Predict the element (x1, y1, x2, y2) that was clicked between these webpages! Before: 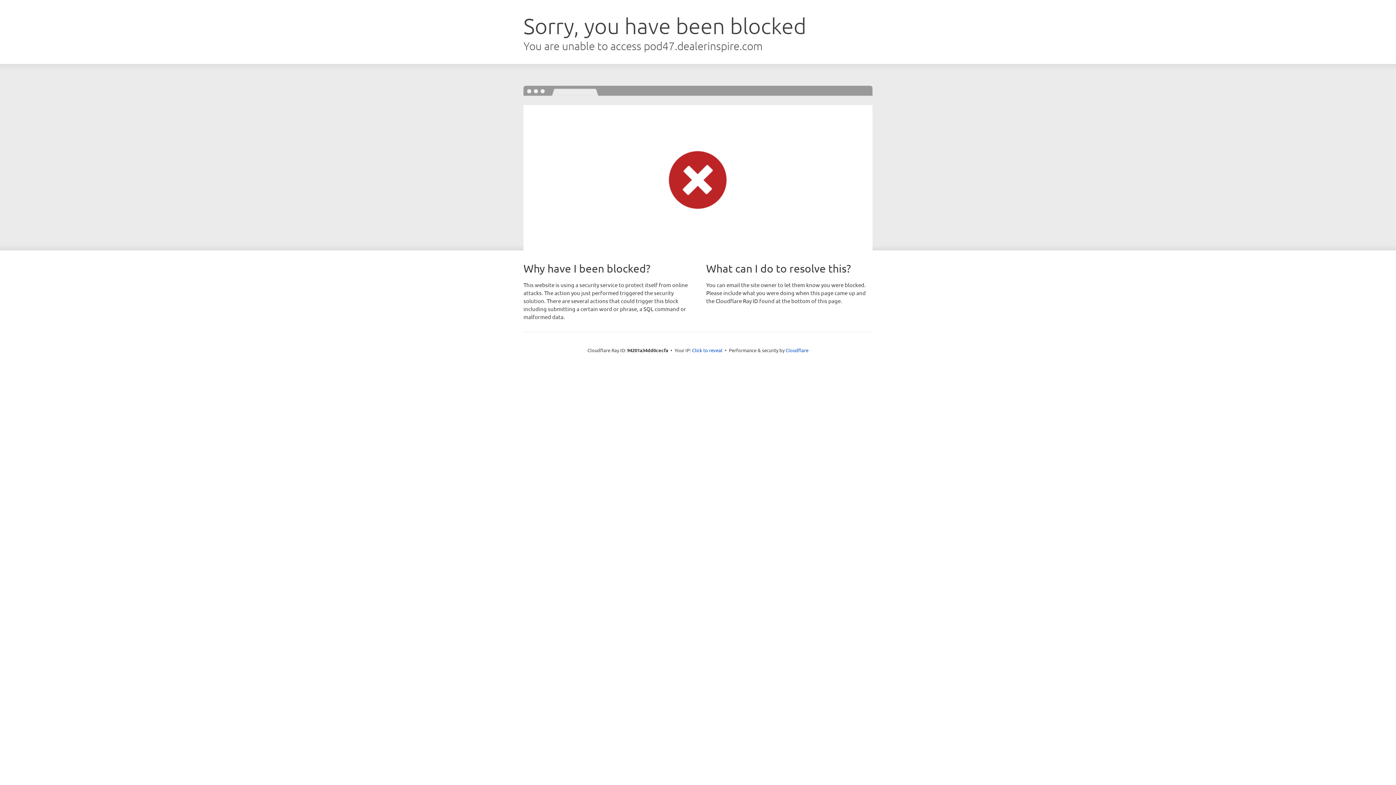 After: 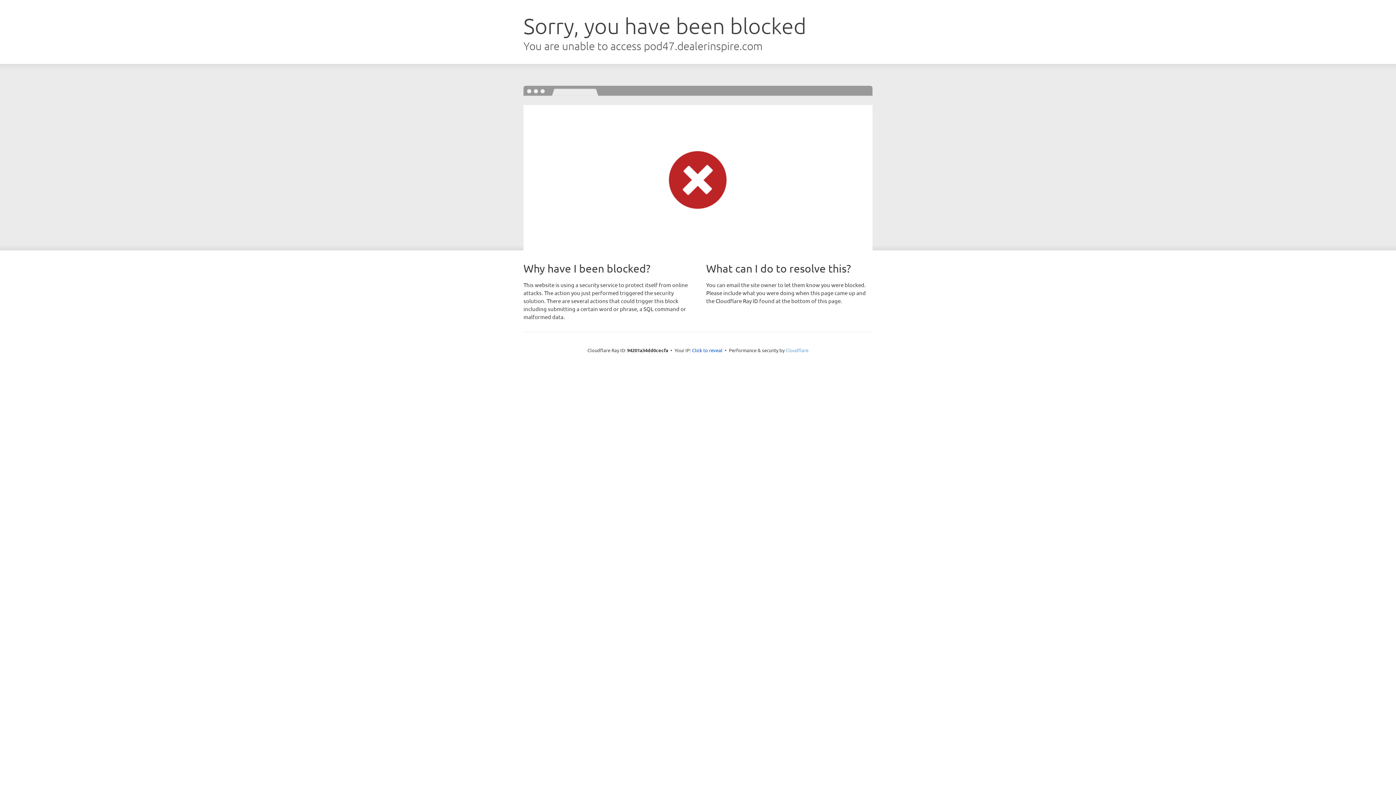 Action: label: Cloudflare bbox: (785, 347, 808, 353)